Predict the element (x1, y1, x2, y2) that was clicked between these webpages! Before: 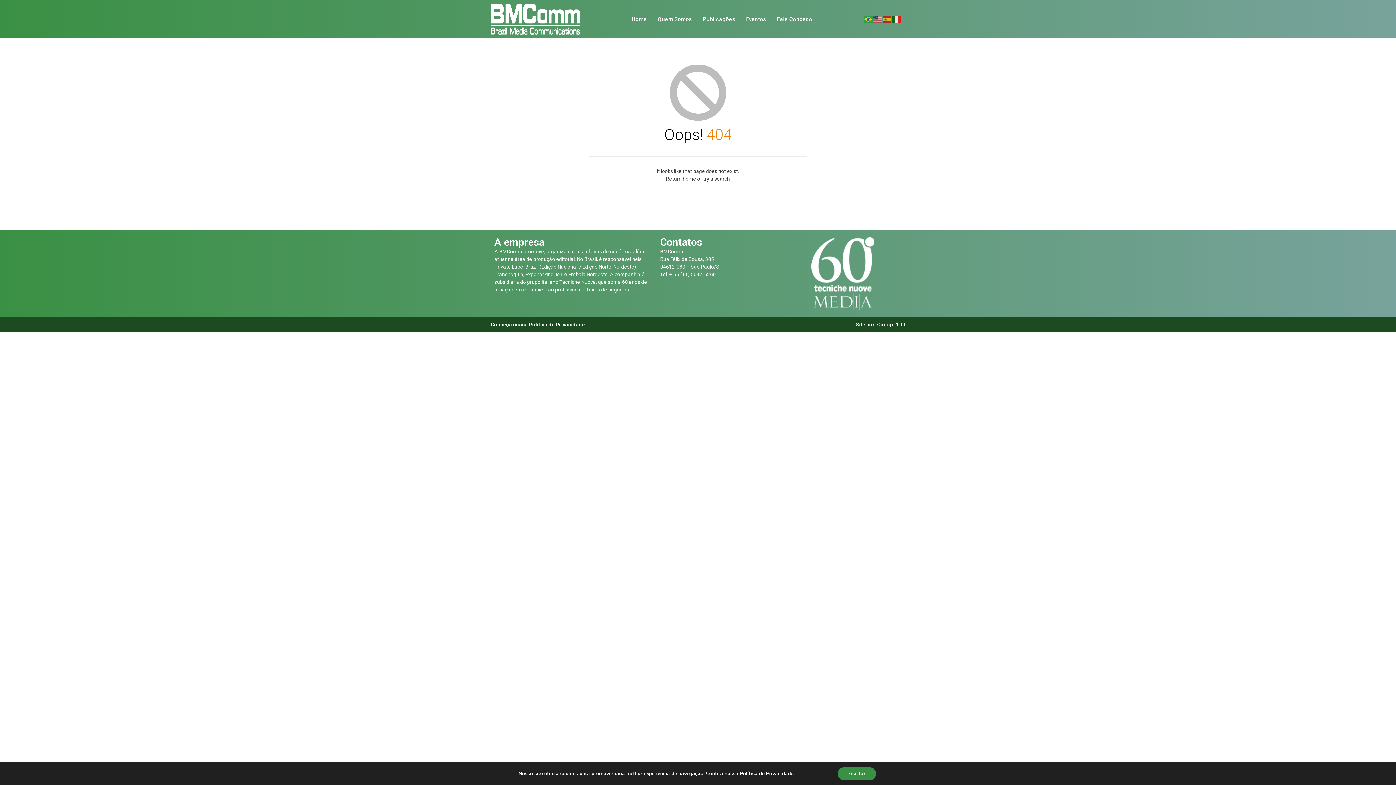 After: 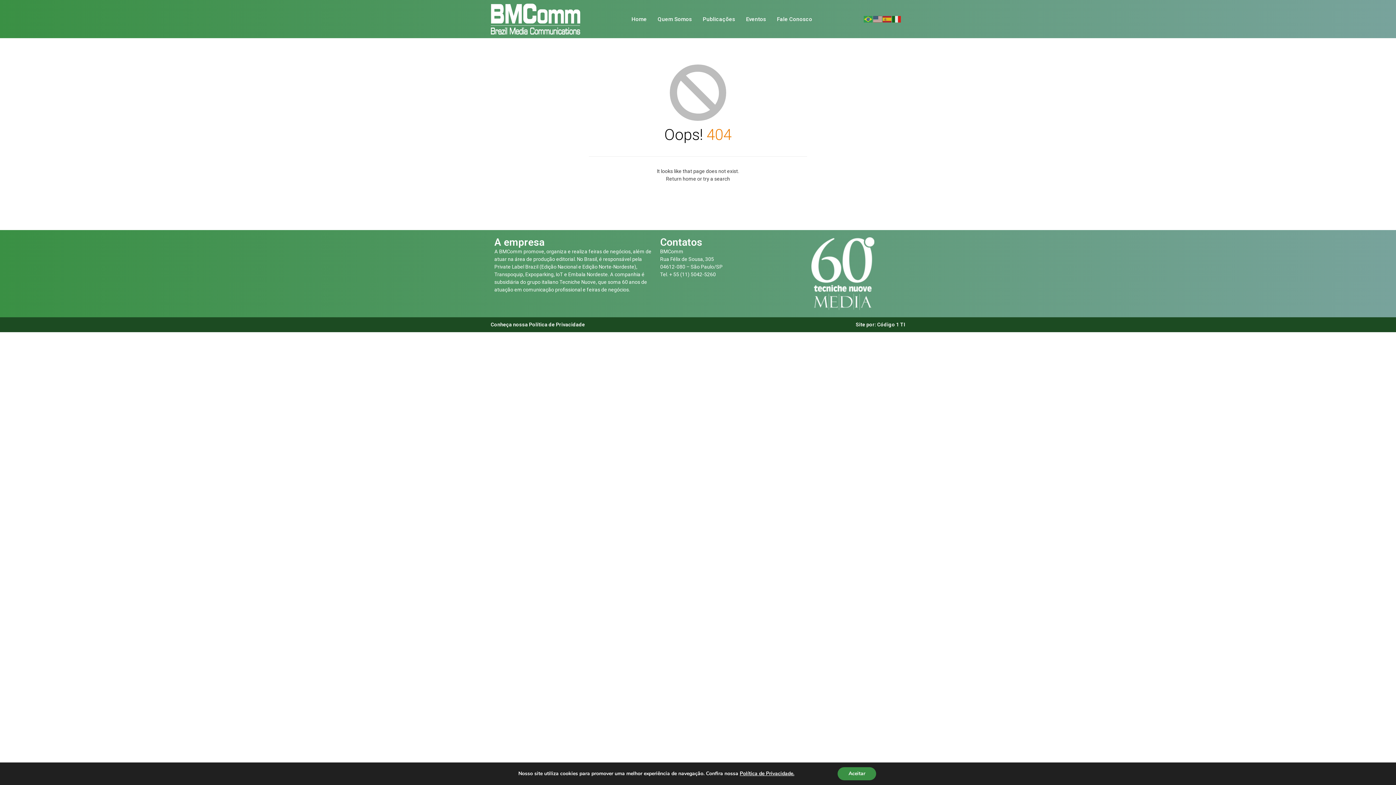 Action: label: Site por: Código 1 TI bbox: (856, 321, 905, 327)